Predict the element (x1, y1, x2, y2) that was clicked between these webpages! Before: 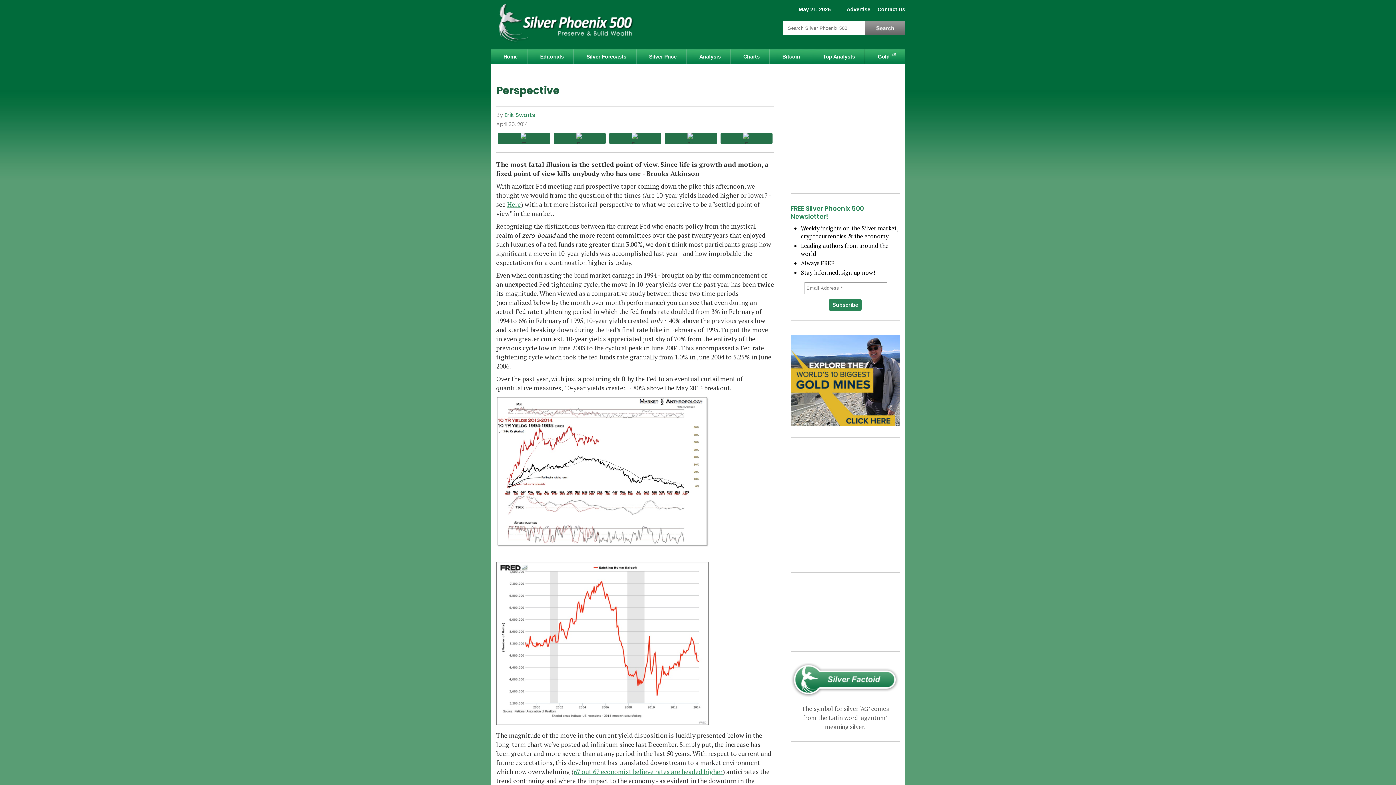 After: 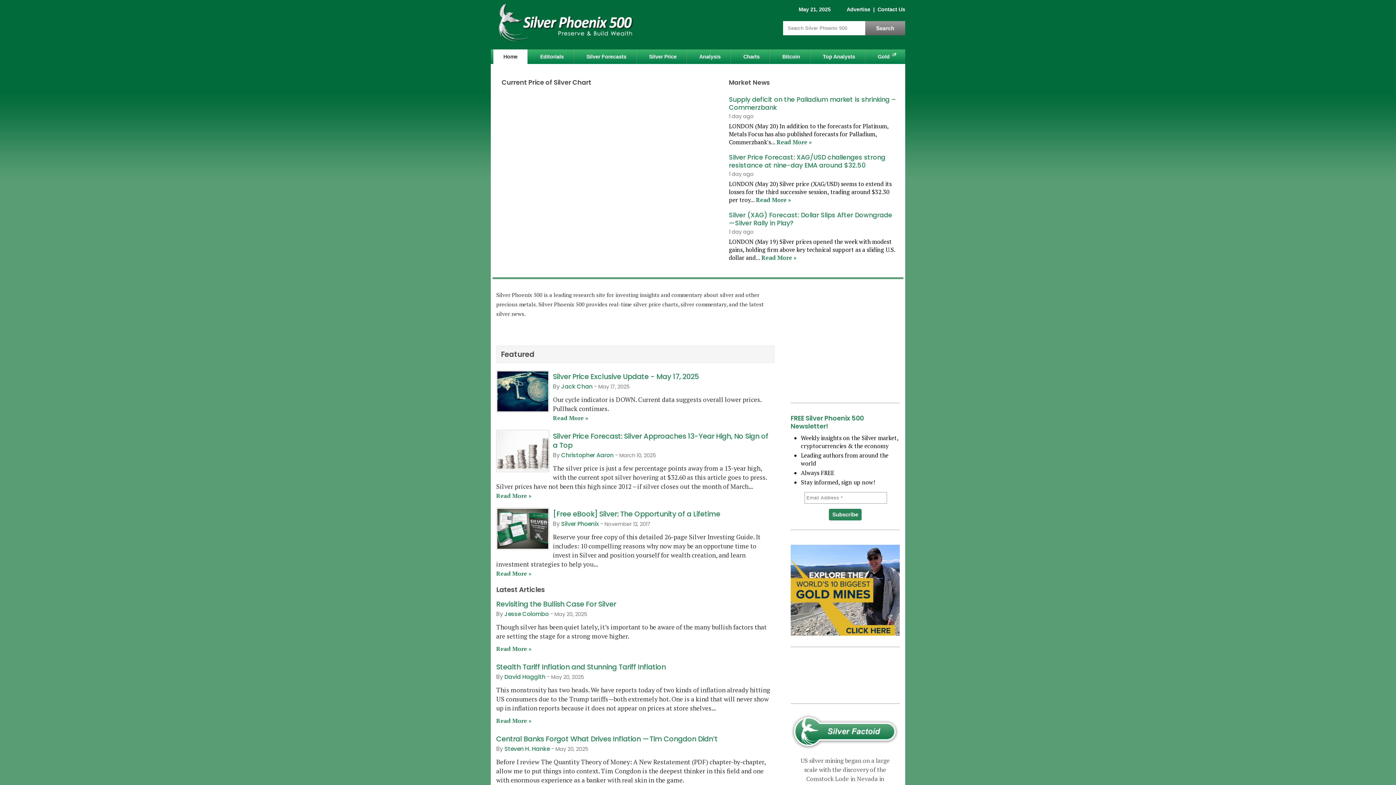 Action: label: Home bbox: (493, 49, 527, 64)